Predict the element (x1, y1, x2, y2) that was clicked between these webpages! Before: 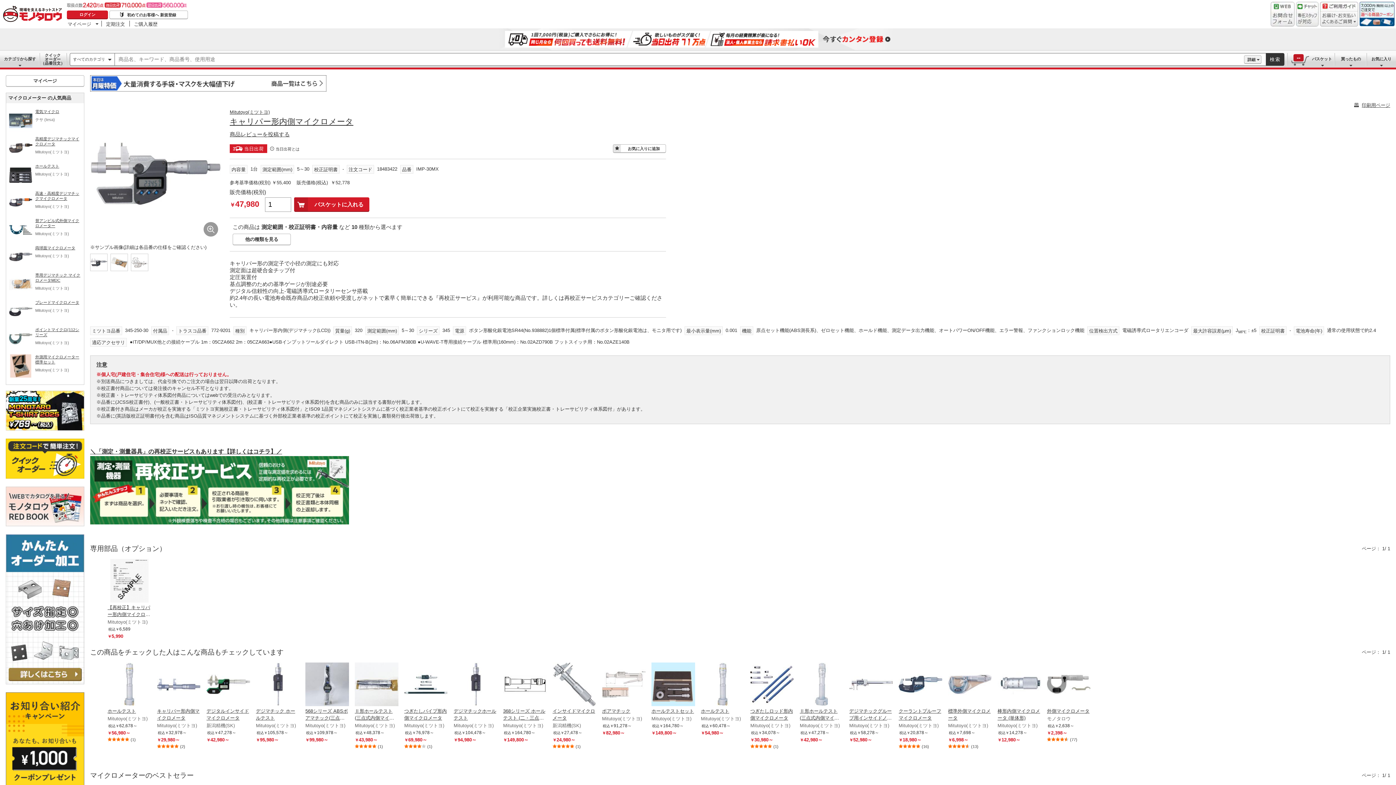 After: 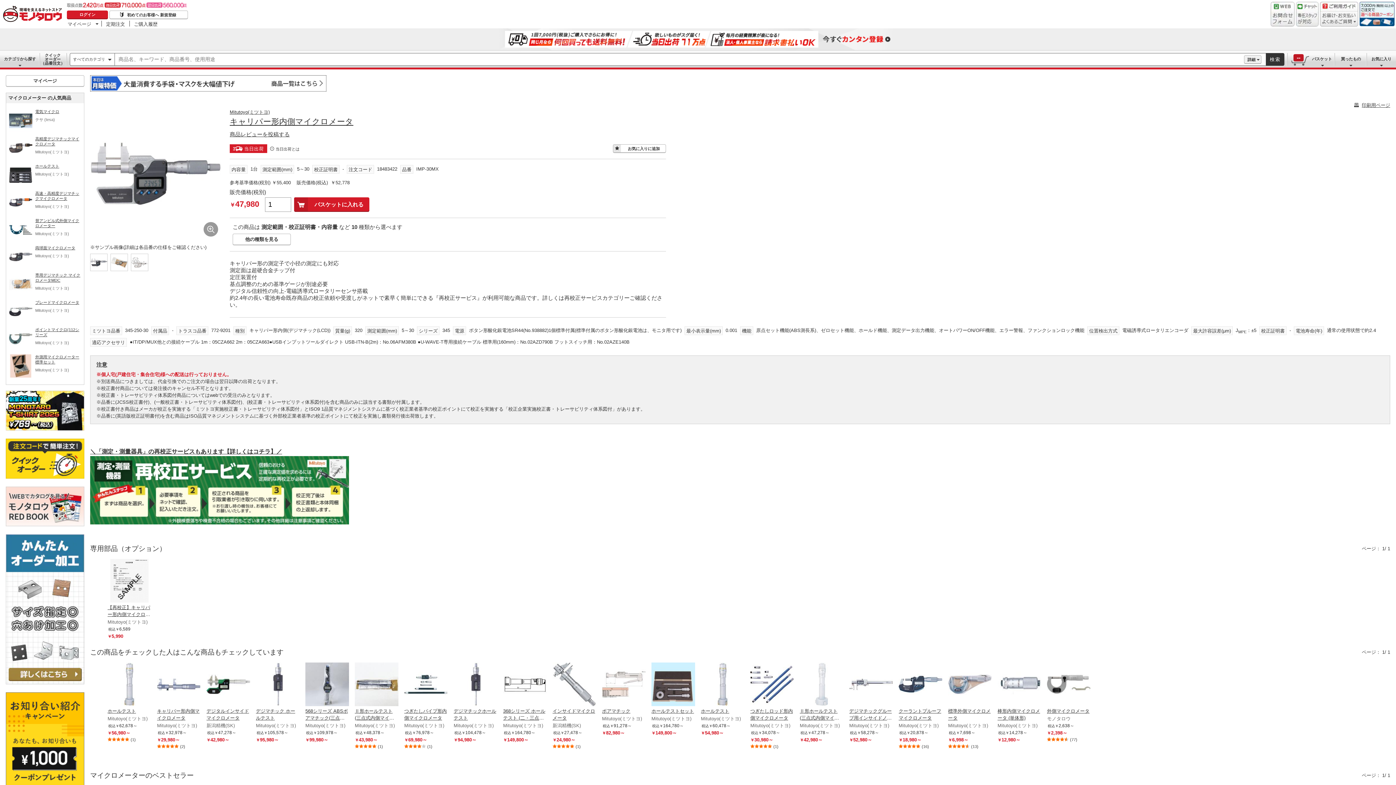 Action: bbox: (800, 662, 843, 708) label: Ⅱ形ホールテスト(三点式内側マイクロメータ) Mitutoyo(ミツトヨ) - Open in New Tab